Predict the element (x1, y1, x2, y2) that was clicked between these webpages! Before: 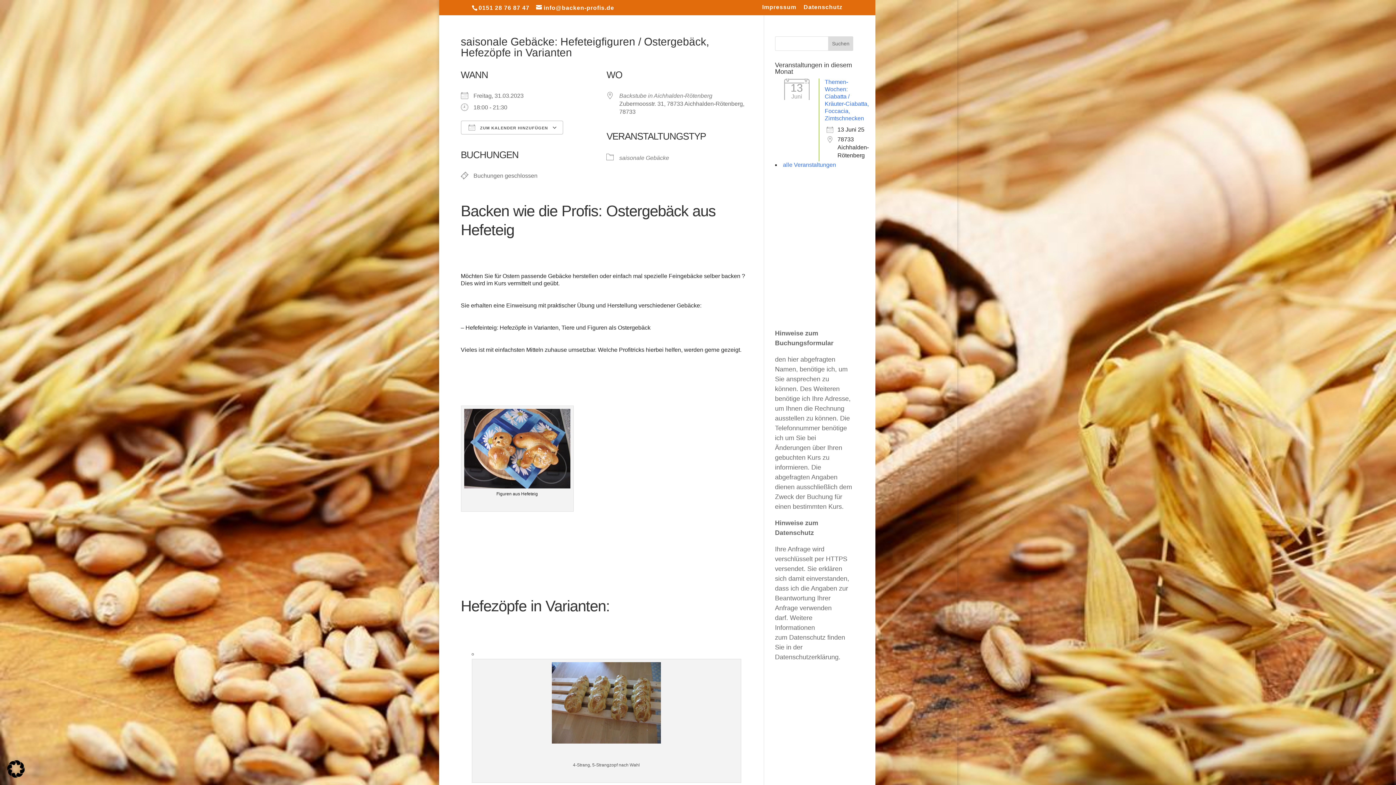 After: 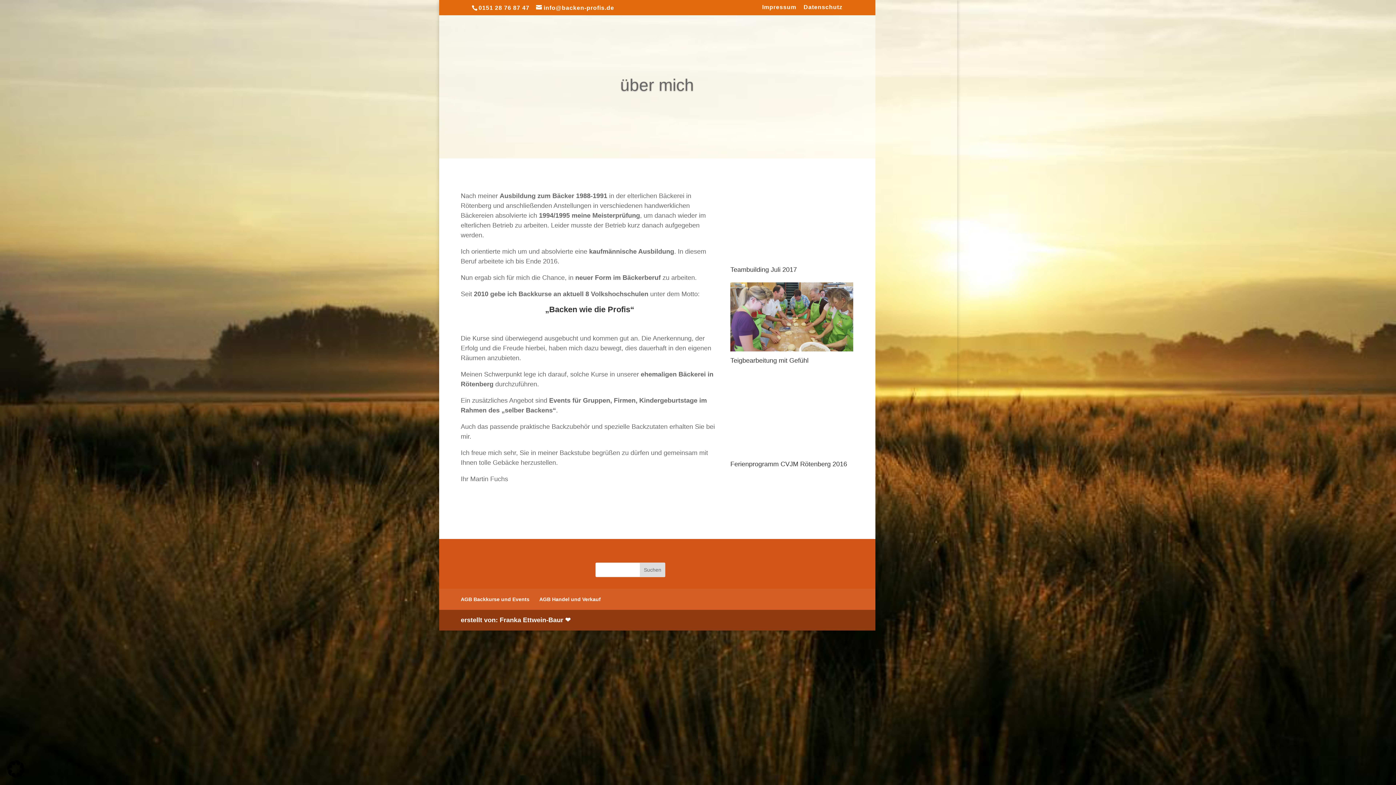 Action: label: Über mich bbox: (1318, 125, 1406, 137)